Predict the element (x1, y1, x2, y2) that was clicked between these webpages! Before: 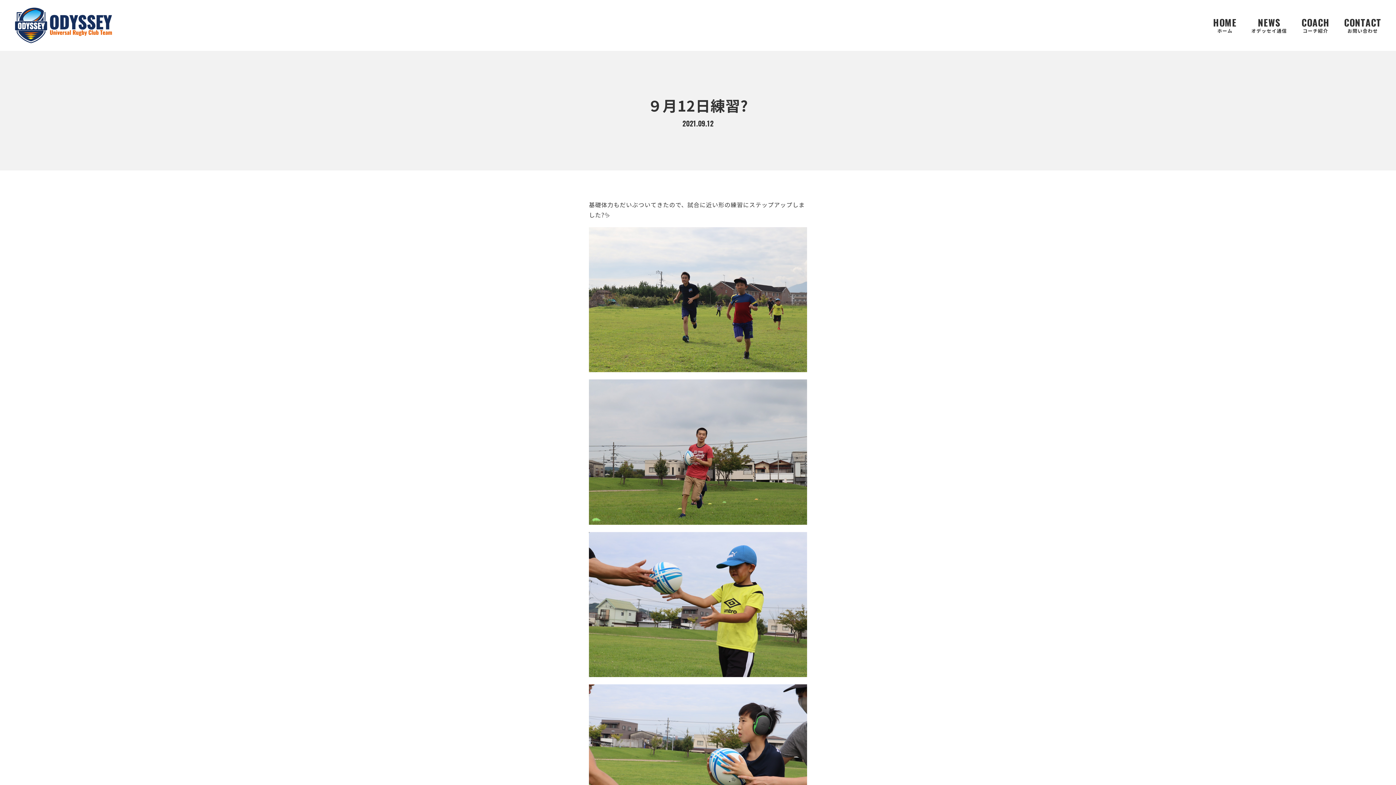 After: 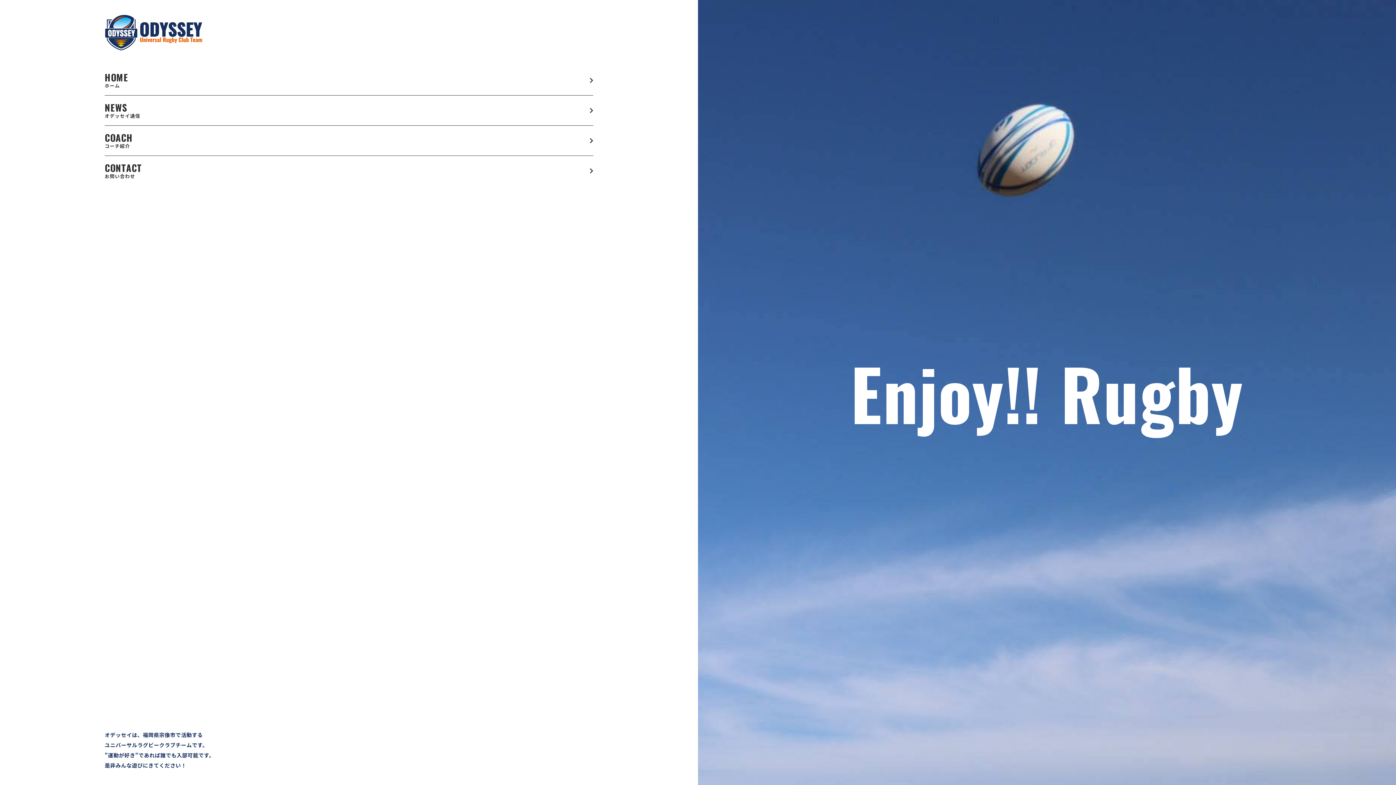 Action: bbox: (14, 7, 111, 43)